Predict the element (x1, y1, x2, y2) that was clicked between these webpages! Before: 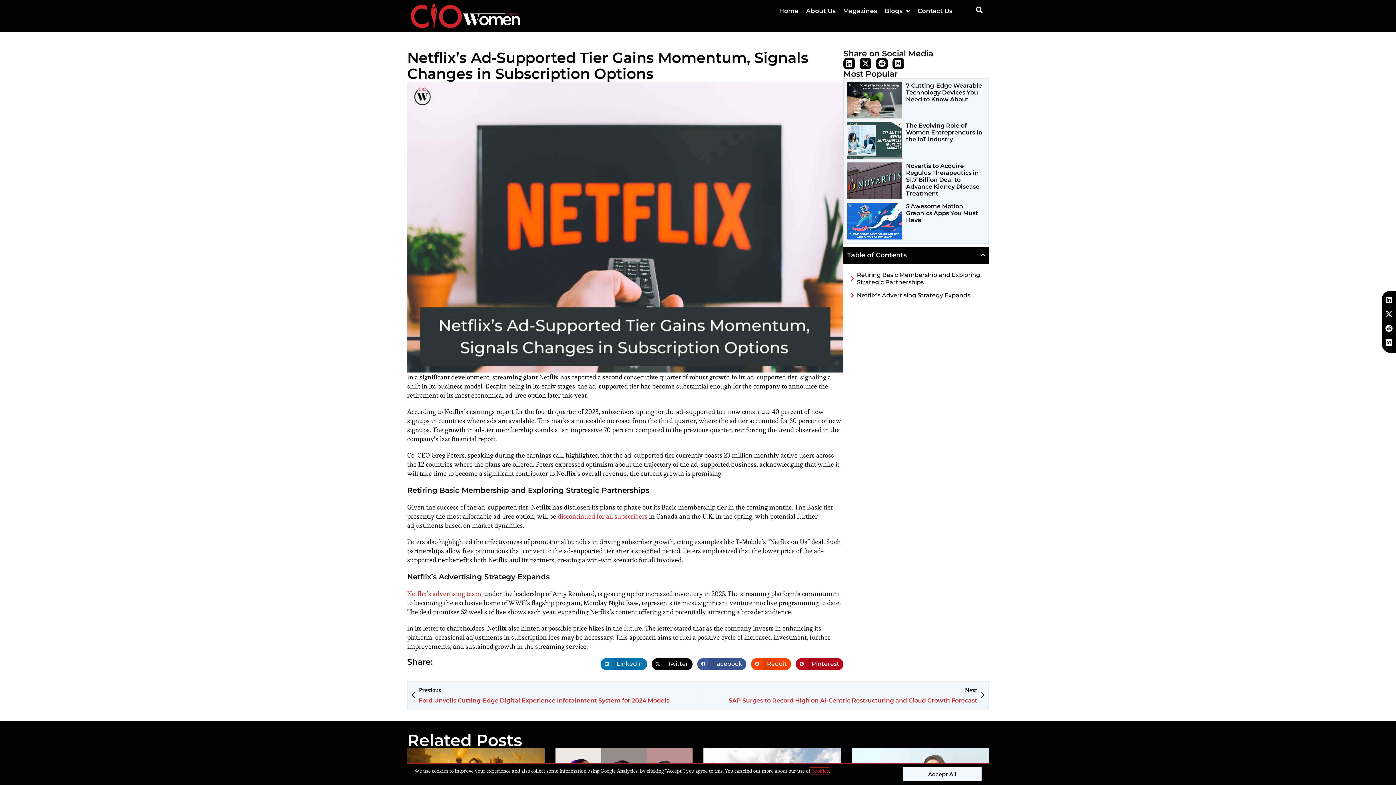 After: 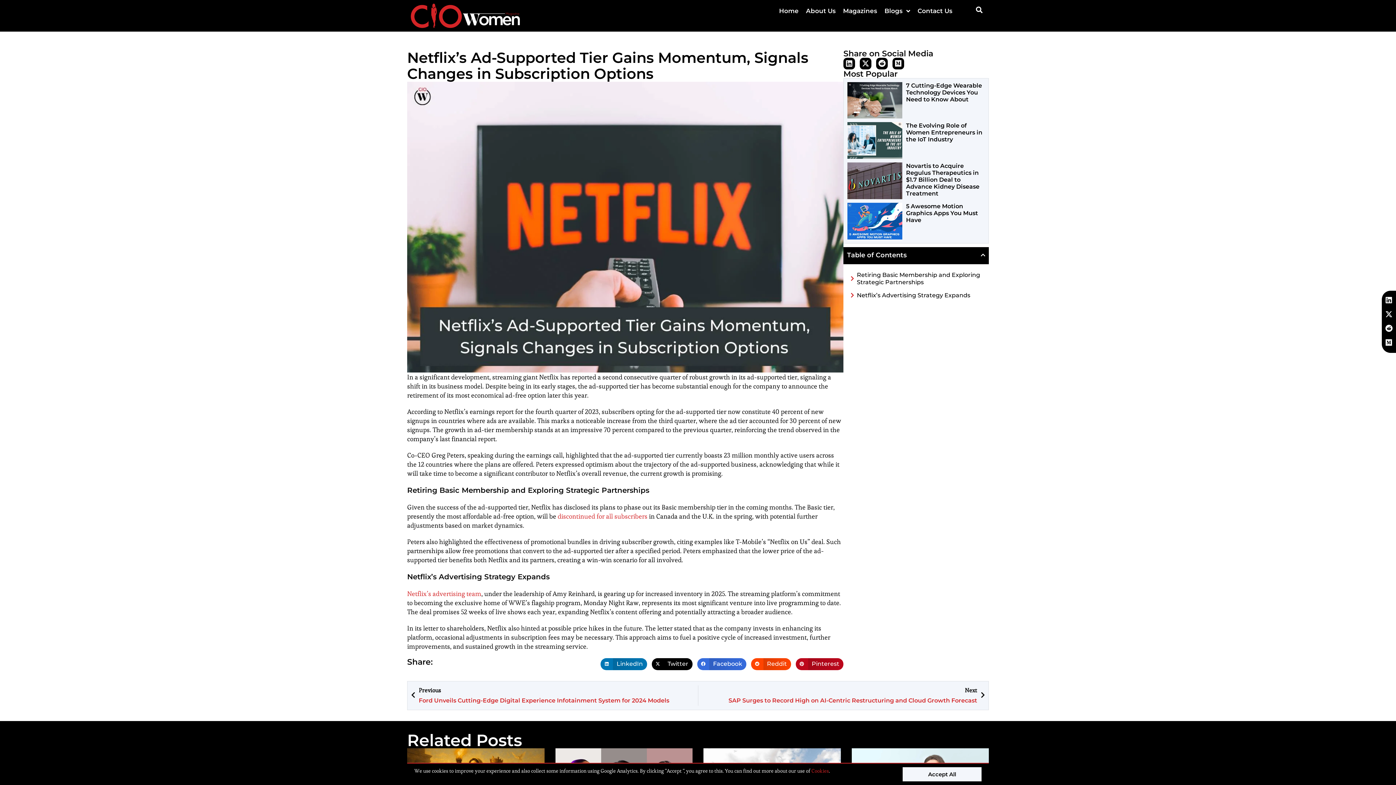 Action: bbox: (697, 658, 746, 670) label: Share on facebook